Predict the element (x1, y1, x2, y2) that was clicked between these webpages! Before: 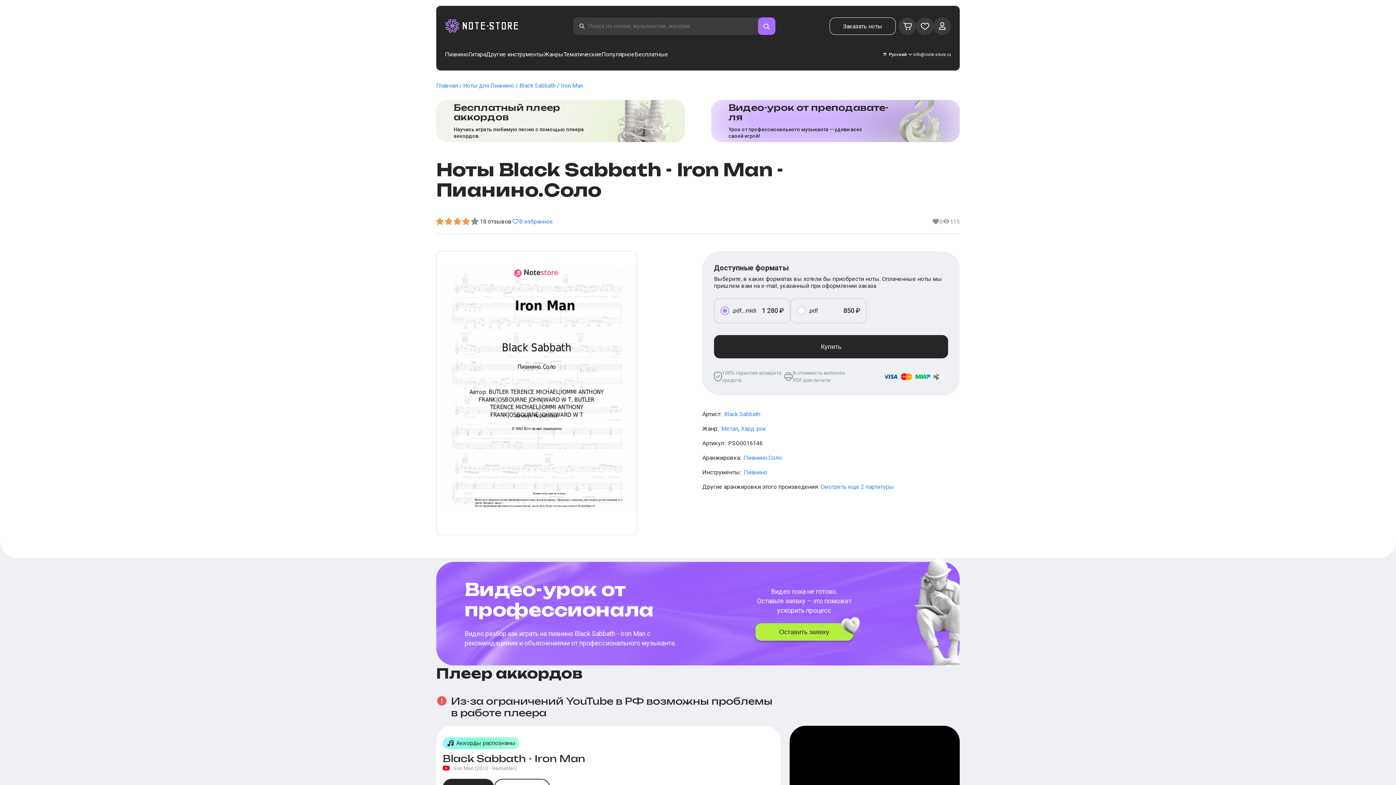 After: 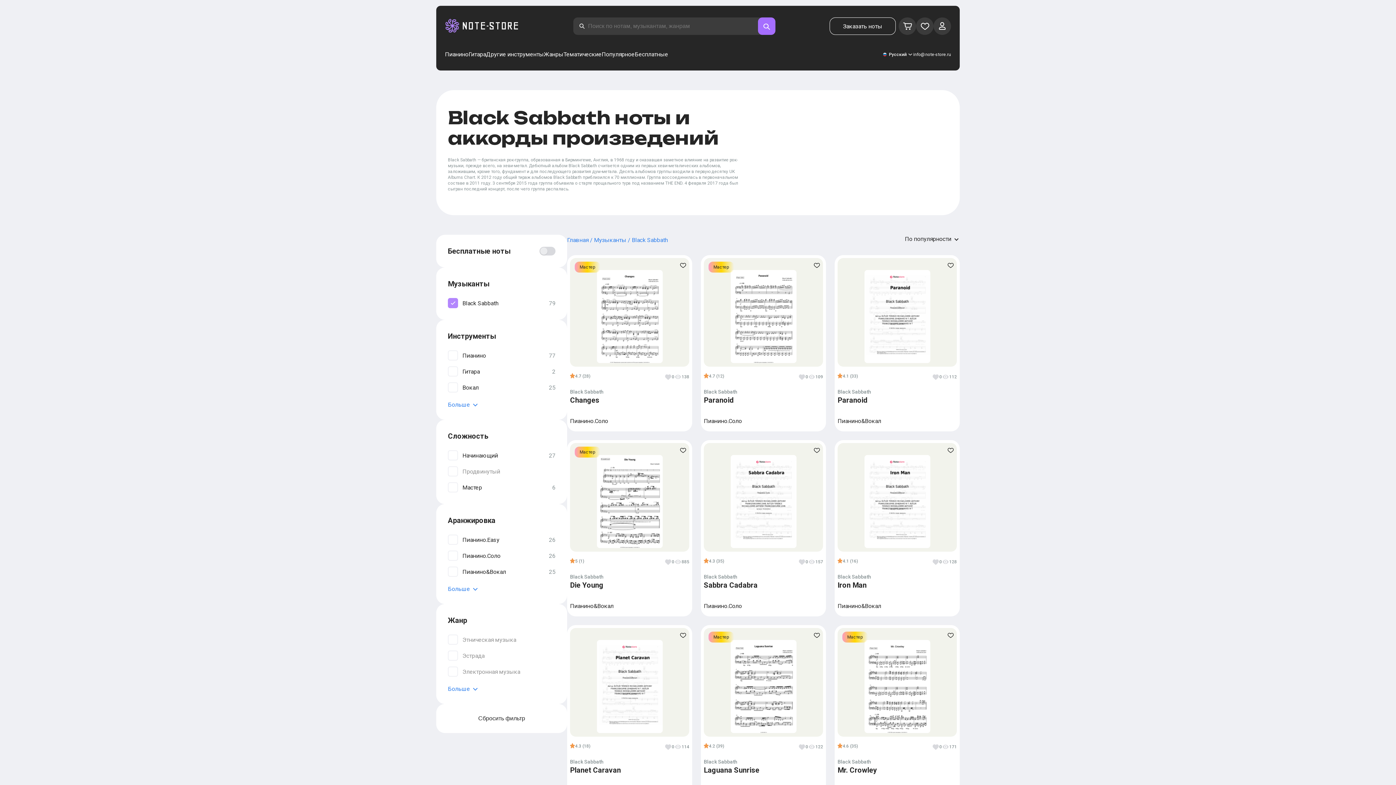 Action: bbox: (519, 82, 561, 89) label: Black Sabbath